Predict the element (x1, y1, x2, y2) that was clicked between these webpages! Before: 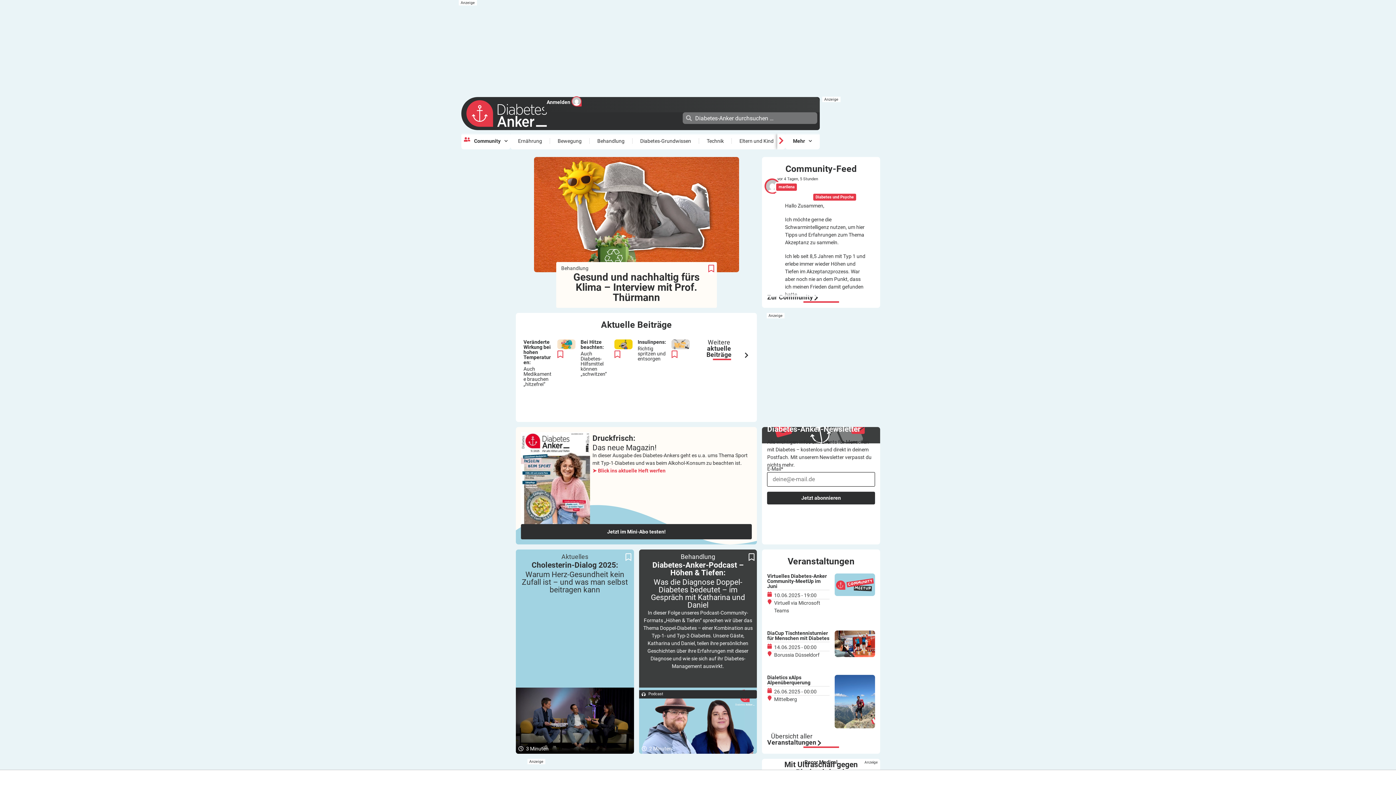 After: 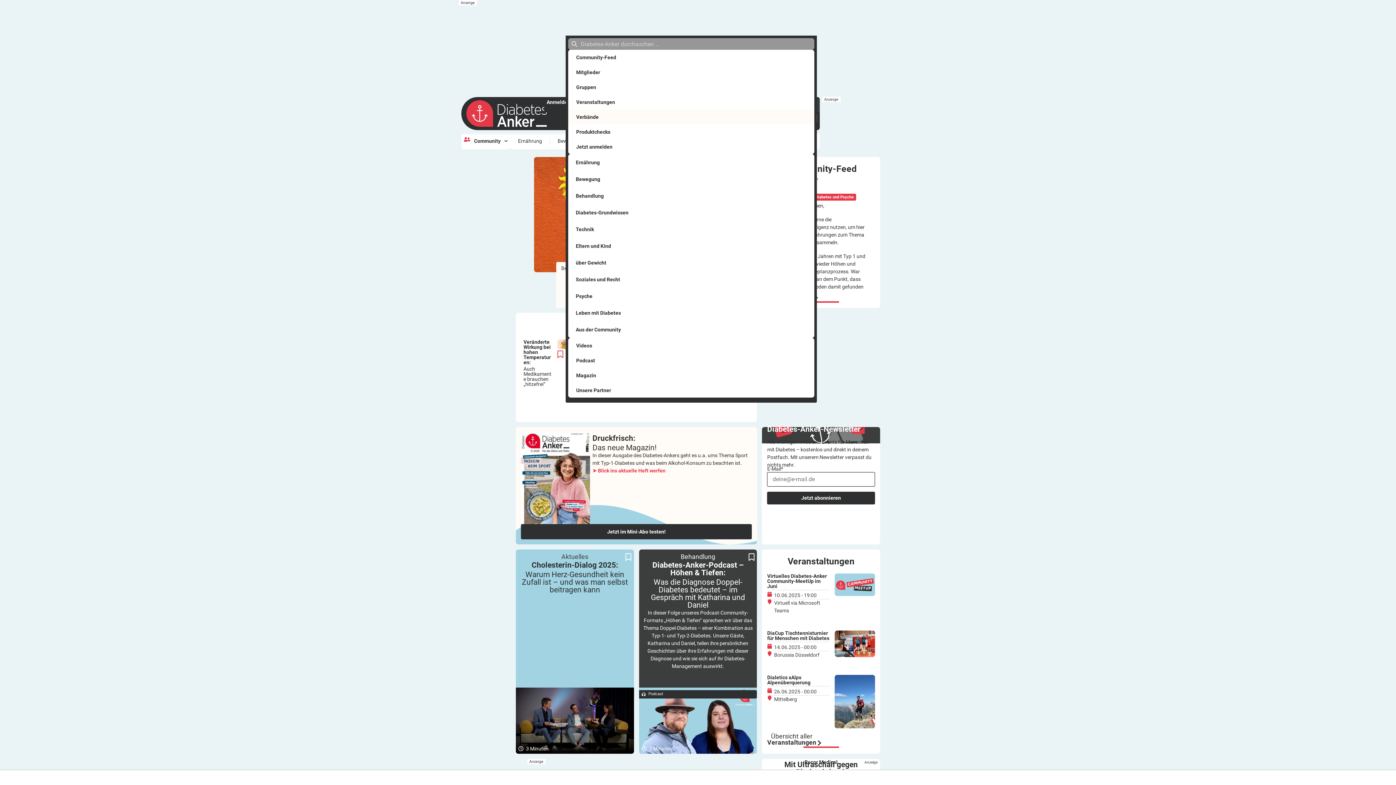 Action: bbox: (672, 112, 680, 120) label: Hauptmenü